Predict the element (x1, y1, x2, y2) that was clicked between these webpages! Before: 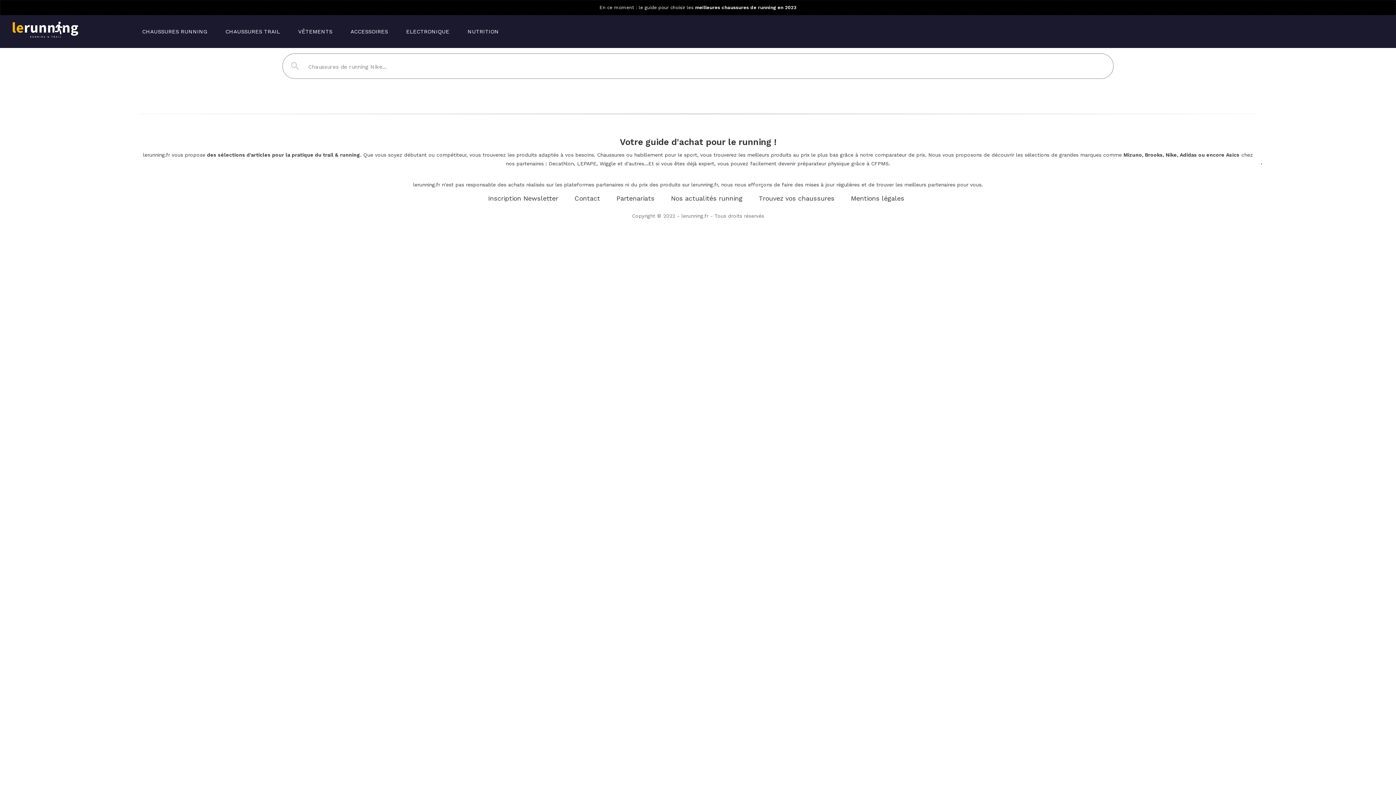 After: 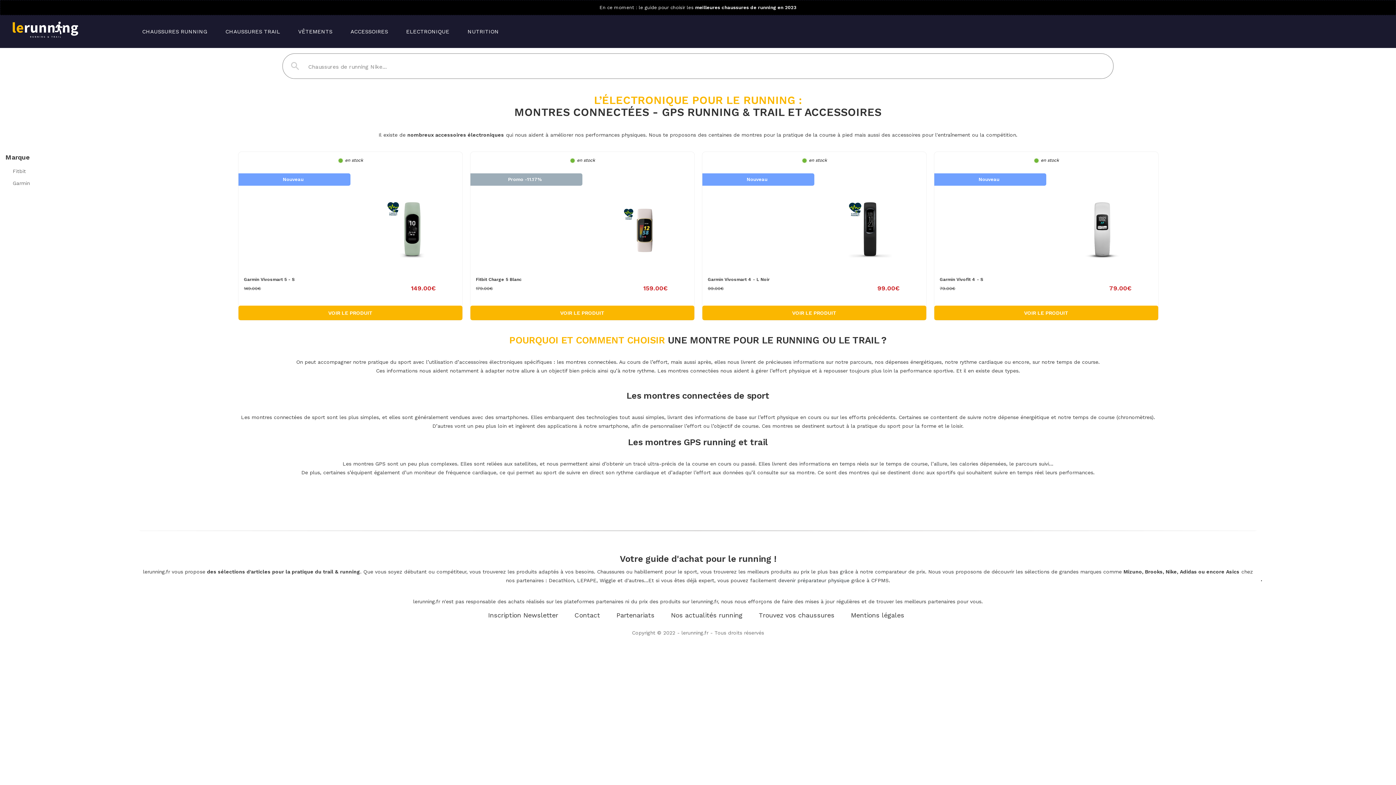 Action: bbox: (397, 15, 458, 48) label: ELECTRONIQUE